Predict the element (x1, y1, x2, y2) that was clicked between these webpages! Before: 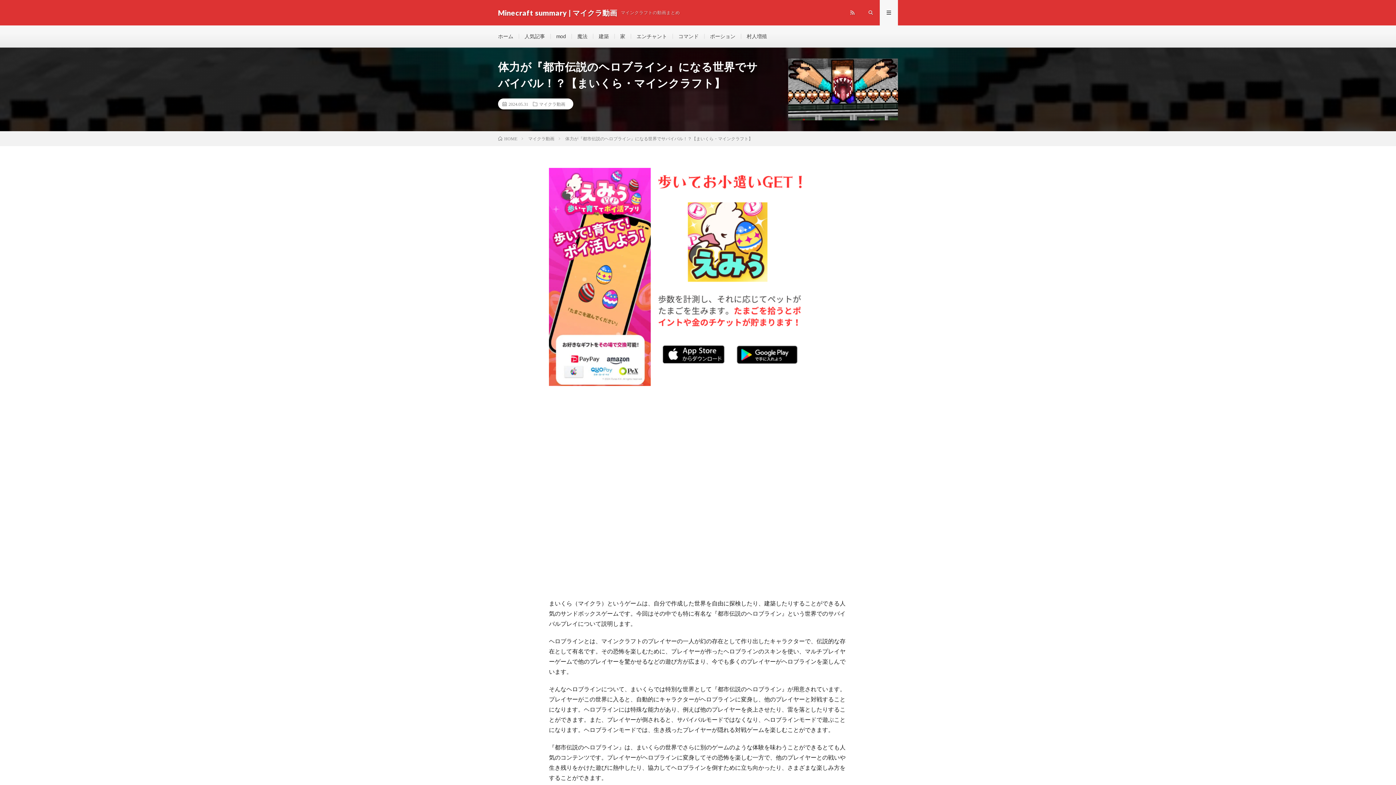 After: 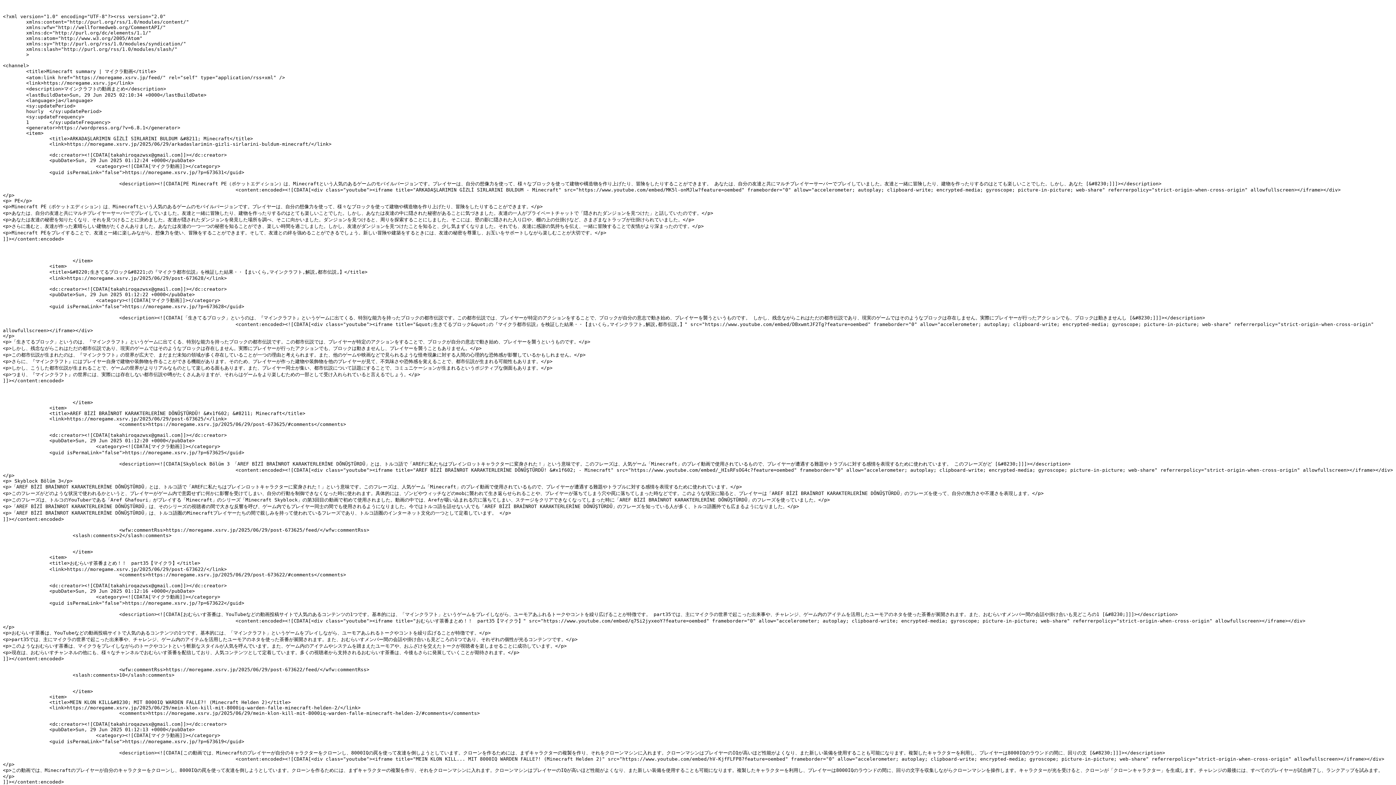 Action: bbox: (843, 0, 861, 25)